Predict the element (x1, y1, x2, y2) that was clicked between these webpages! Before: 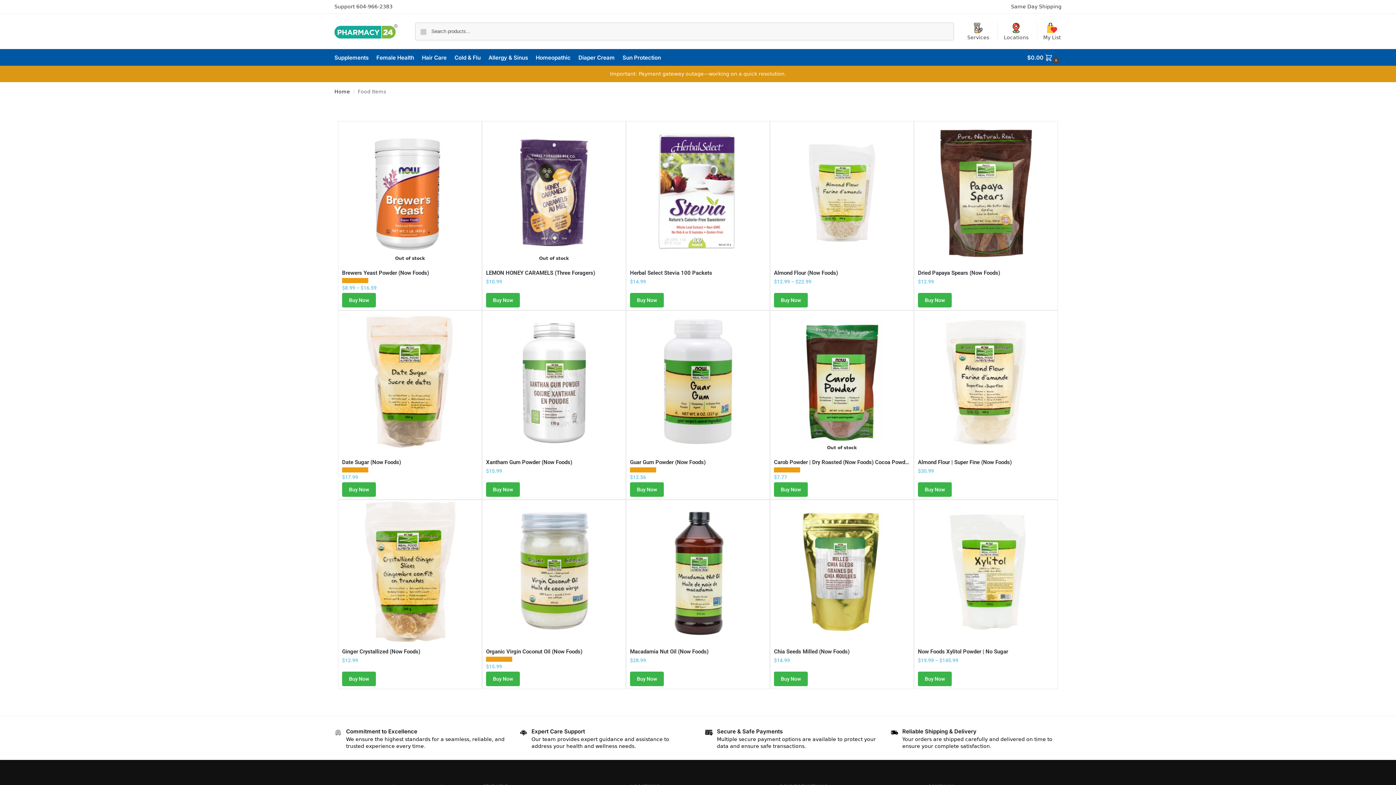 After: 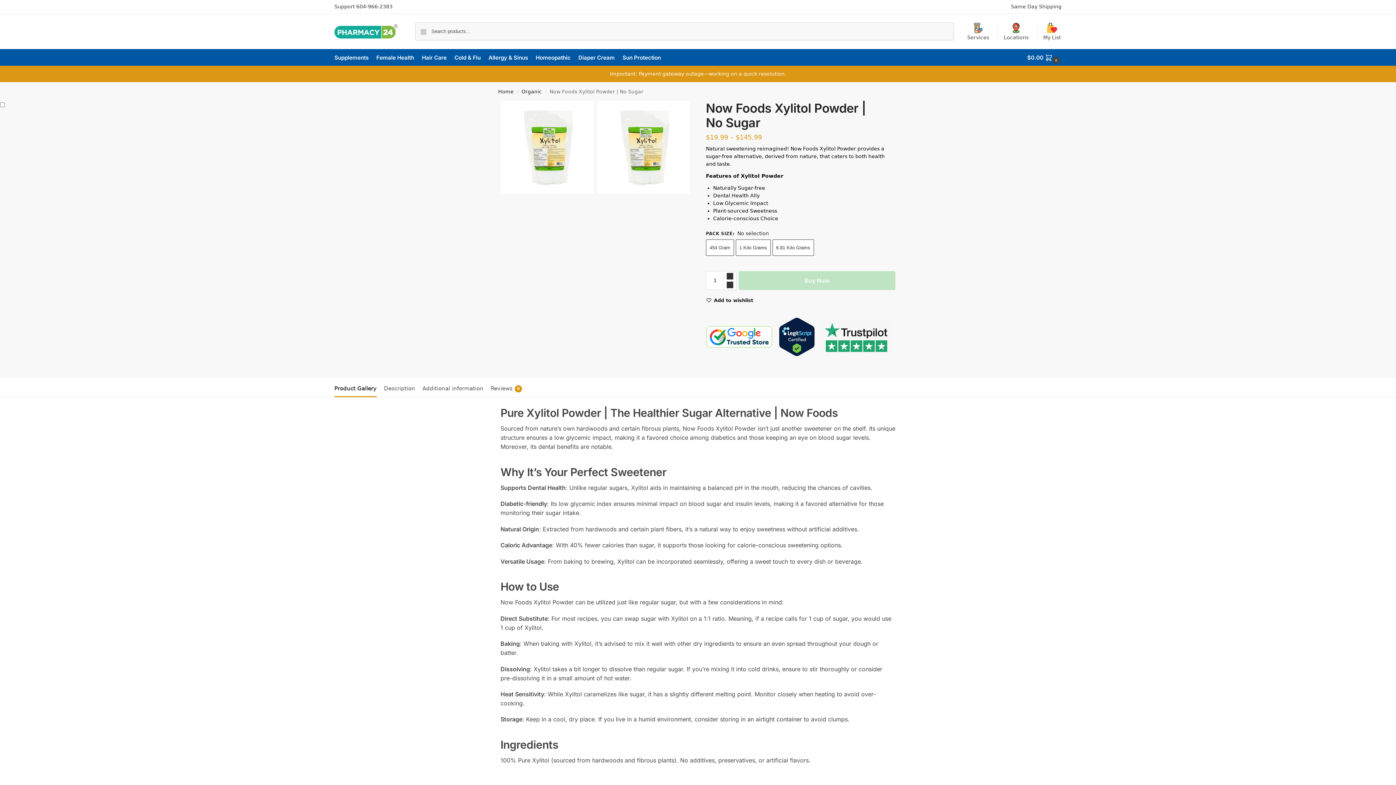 Action: bbox: (914, 500, 1057, 643)